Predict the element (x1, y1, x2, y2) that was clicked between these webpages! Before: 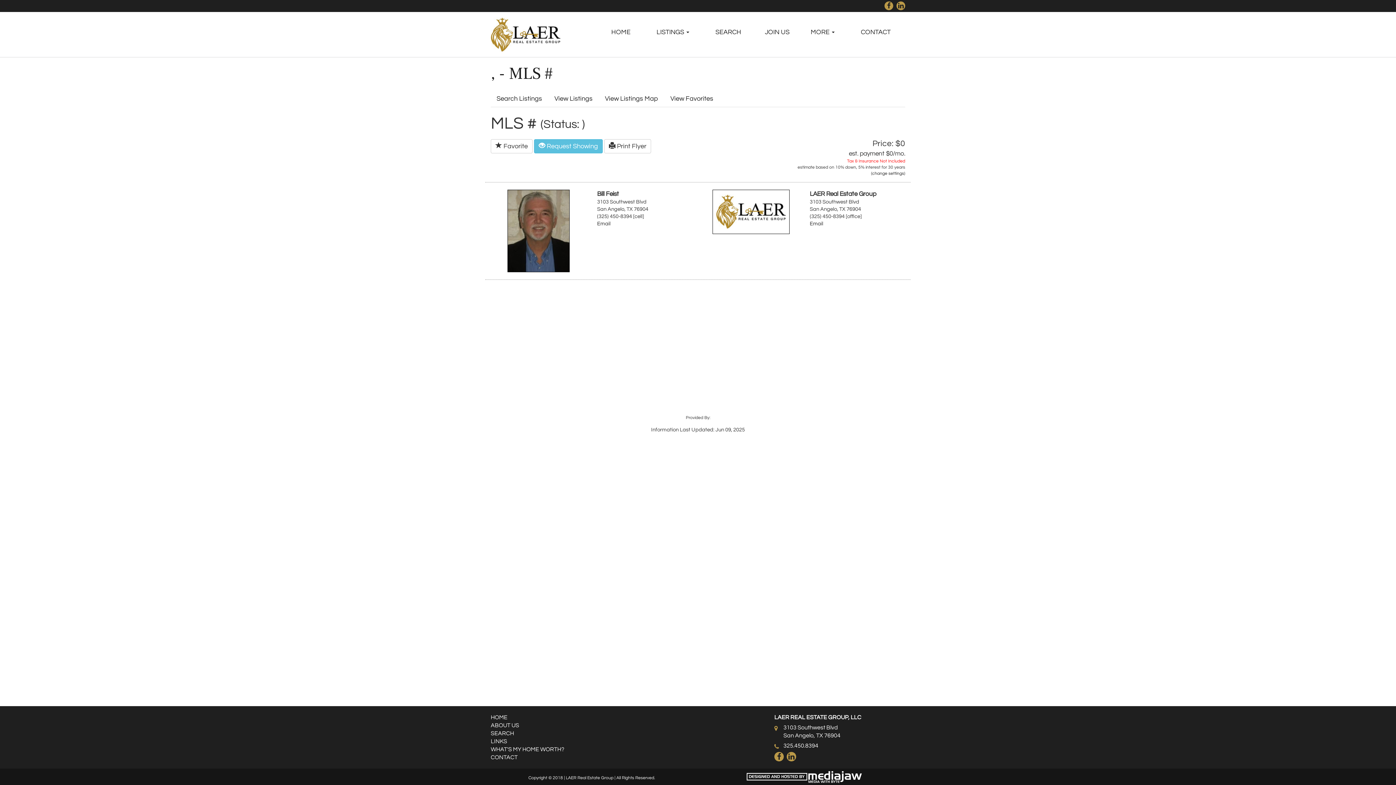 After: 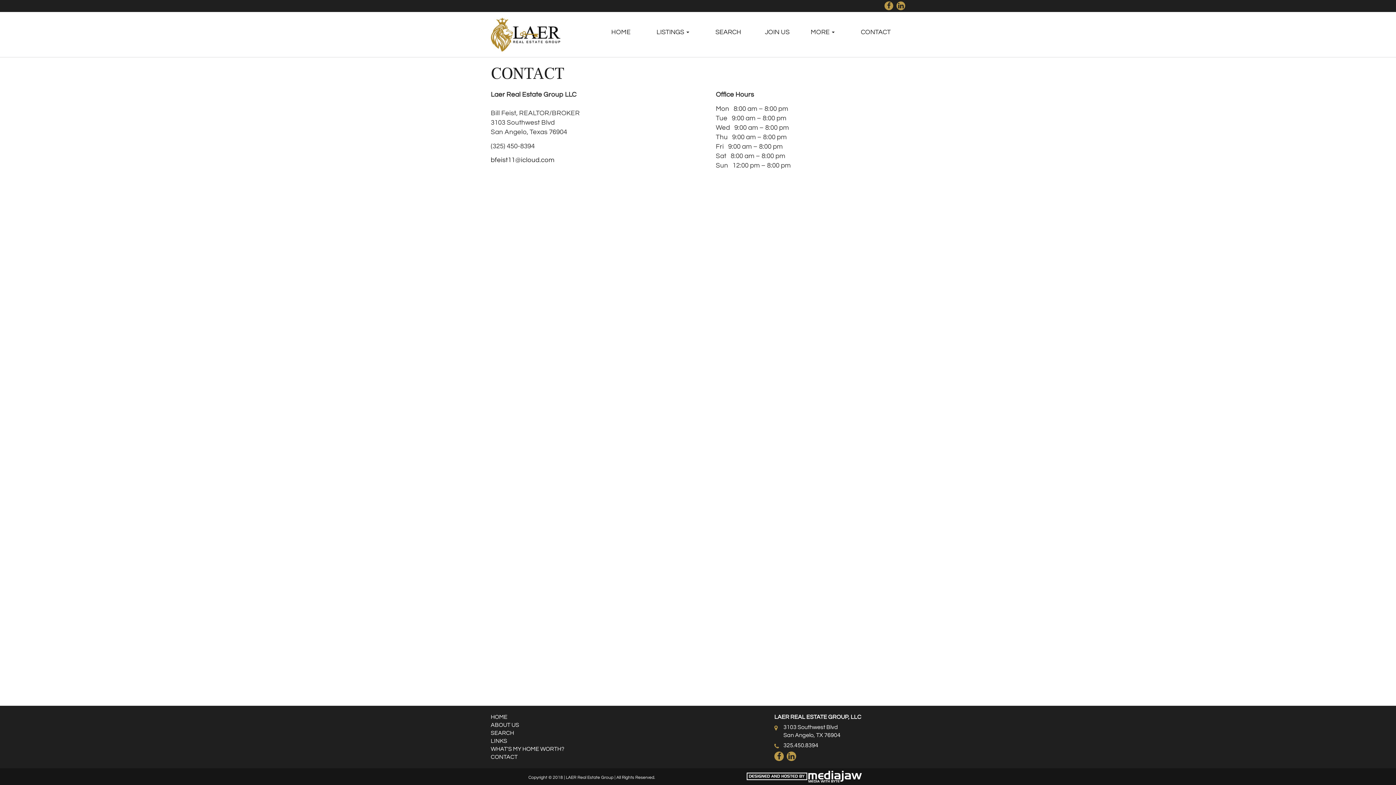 Action: label: CONTACT bbox: (490, 754, 517, 760)